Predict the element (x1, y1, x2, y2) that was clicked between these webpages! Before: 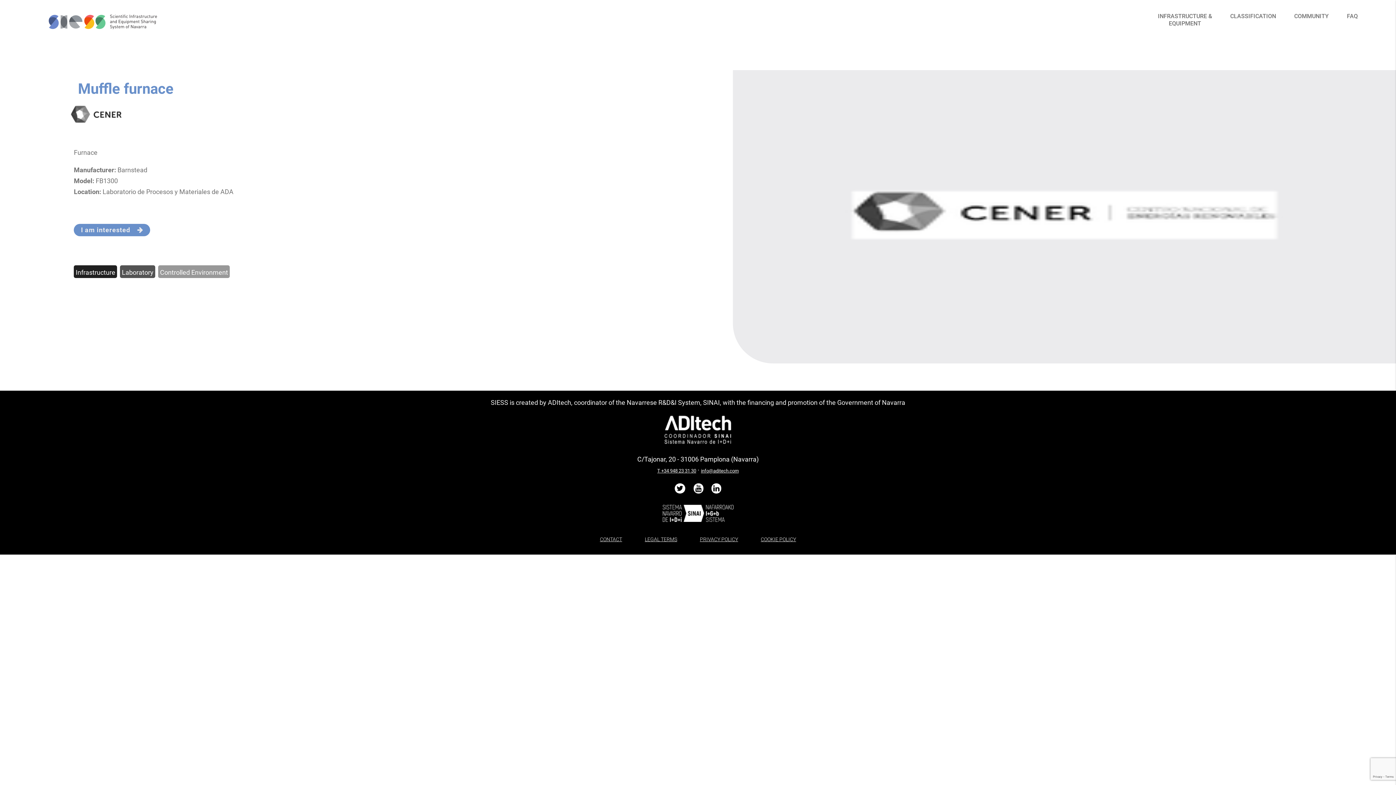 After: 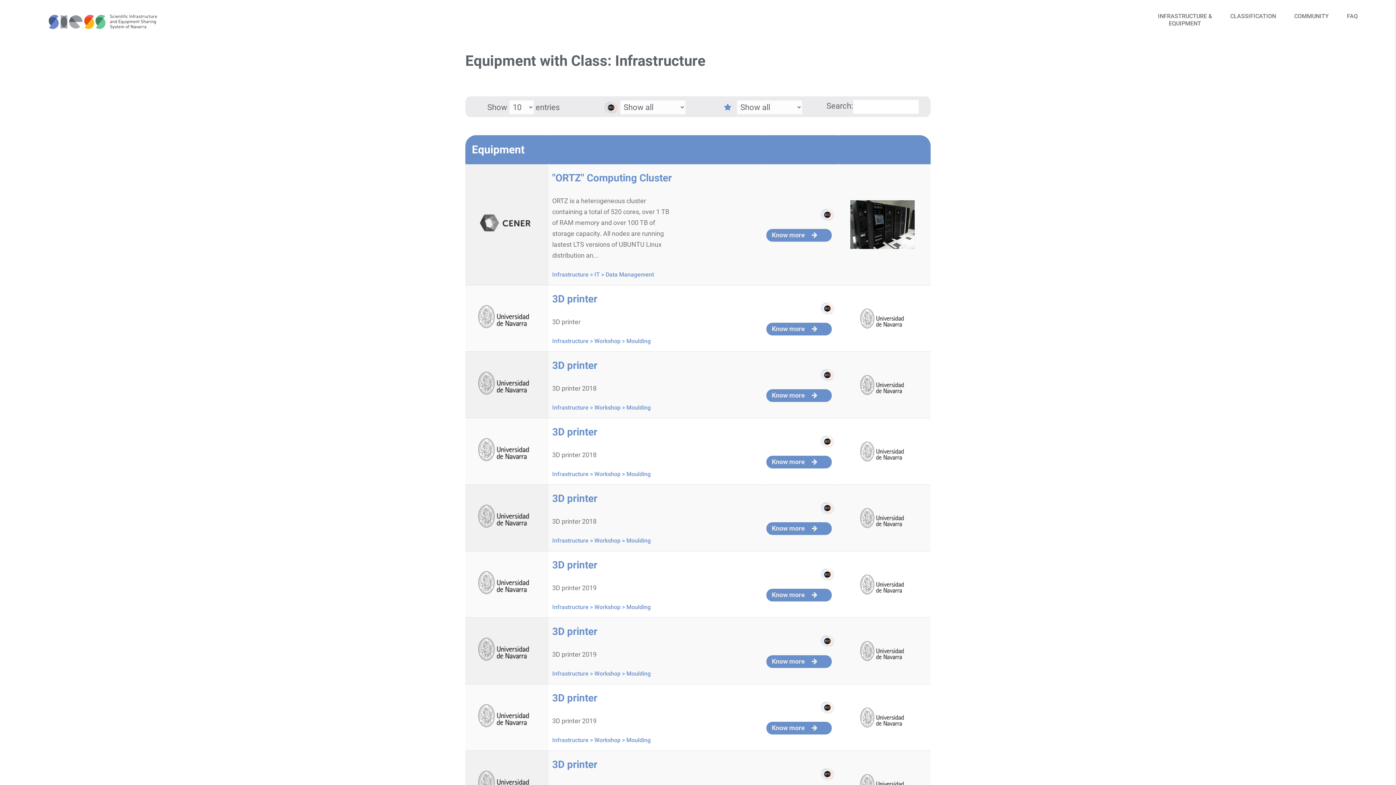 Action: label: Infrastructure bbox: (73, 269, 118, 276)